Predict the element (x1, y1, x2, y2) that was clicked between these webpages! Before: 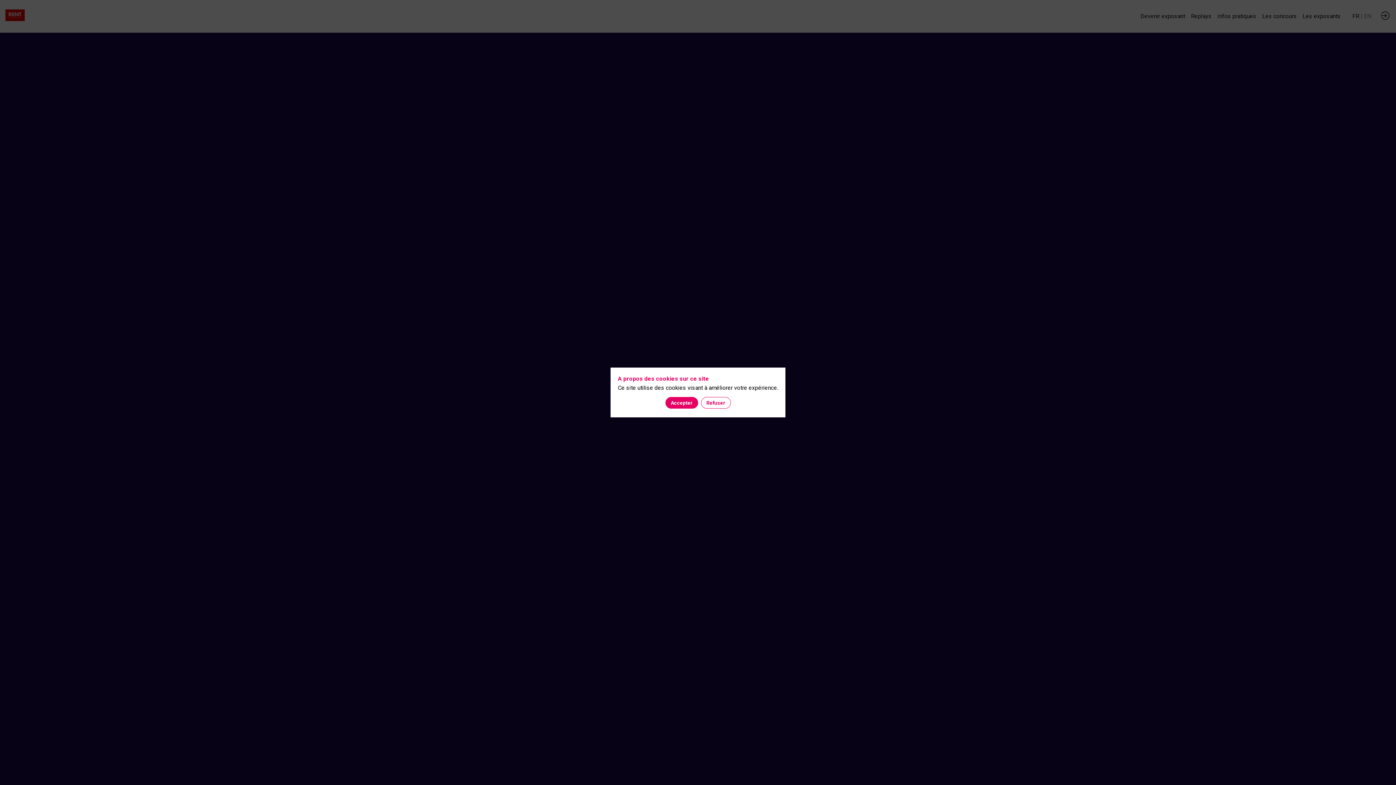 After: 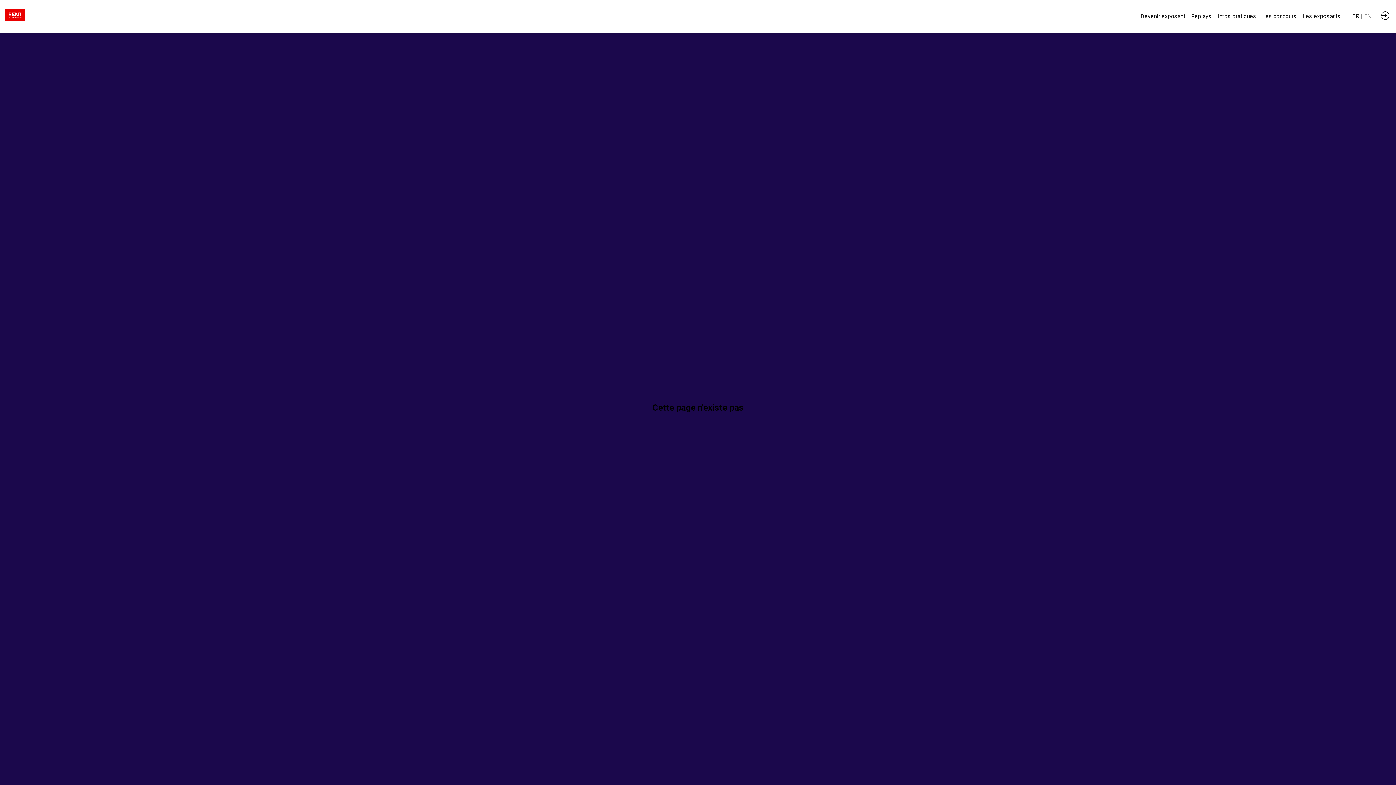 Action: bbox: (665, 397, 698, 408) label: Accepter